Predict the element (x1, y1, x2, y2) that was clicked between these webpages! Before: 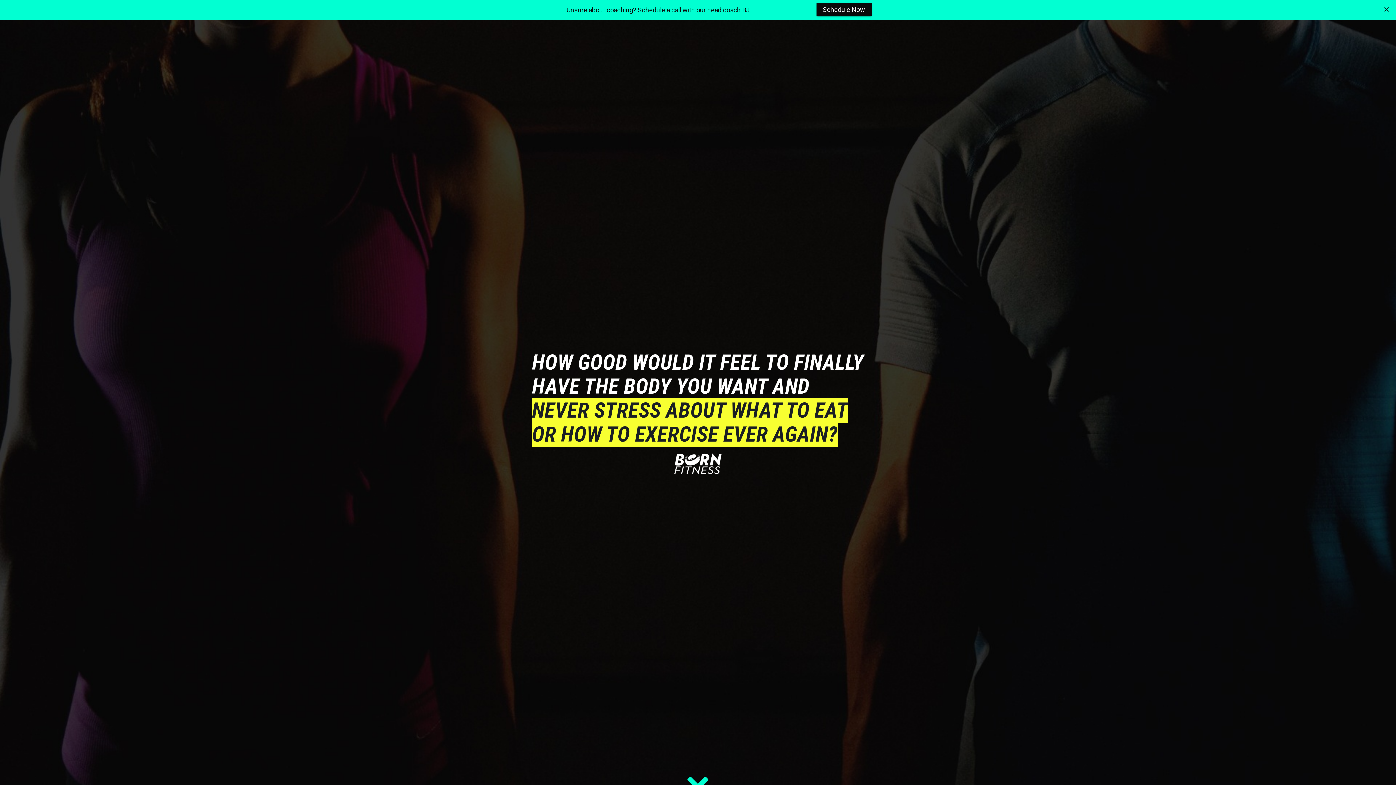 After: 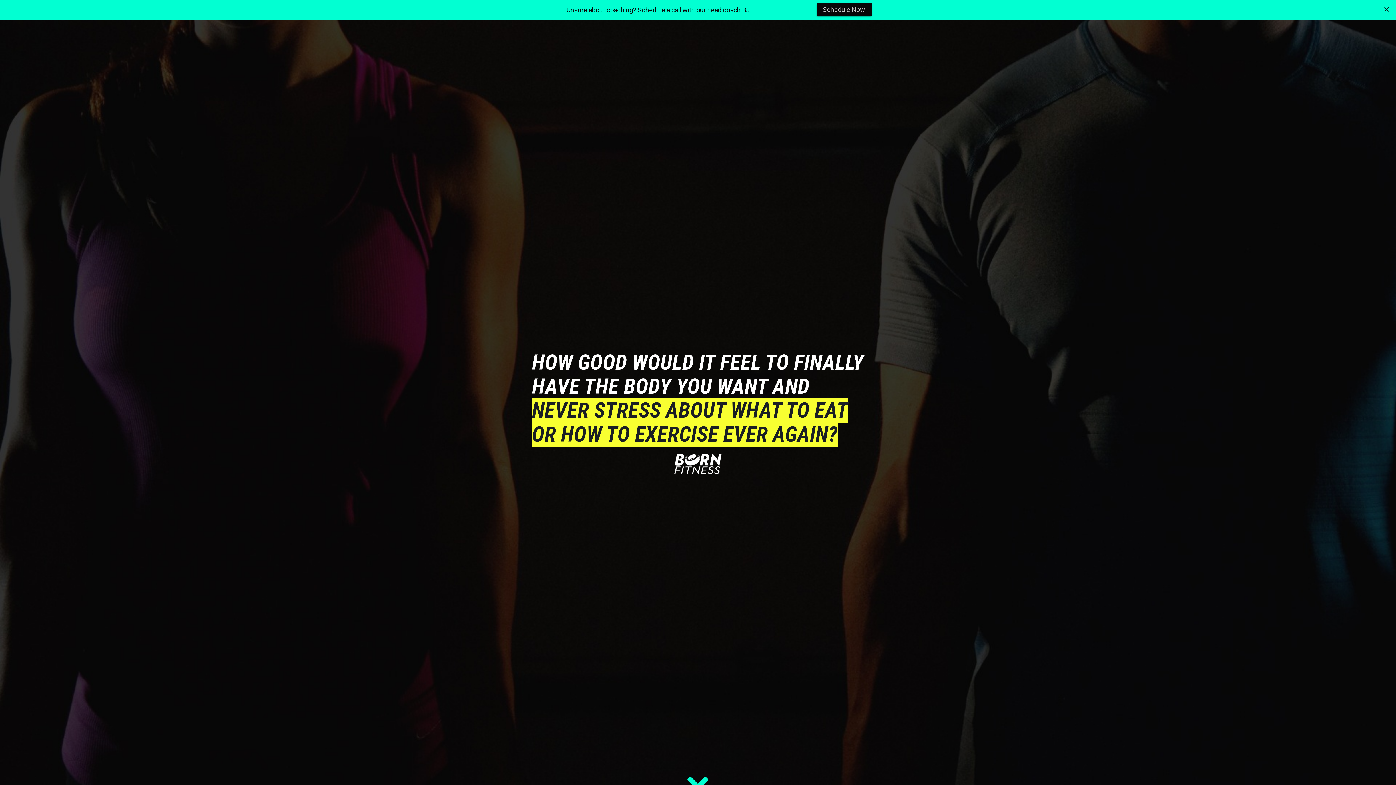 Action: label: Schedule Now bbox: (816, 3, 871, 16)